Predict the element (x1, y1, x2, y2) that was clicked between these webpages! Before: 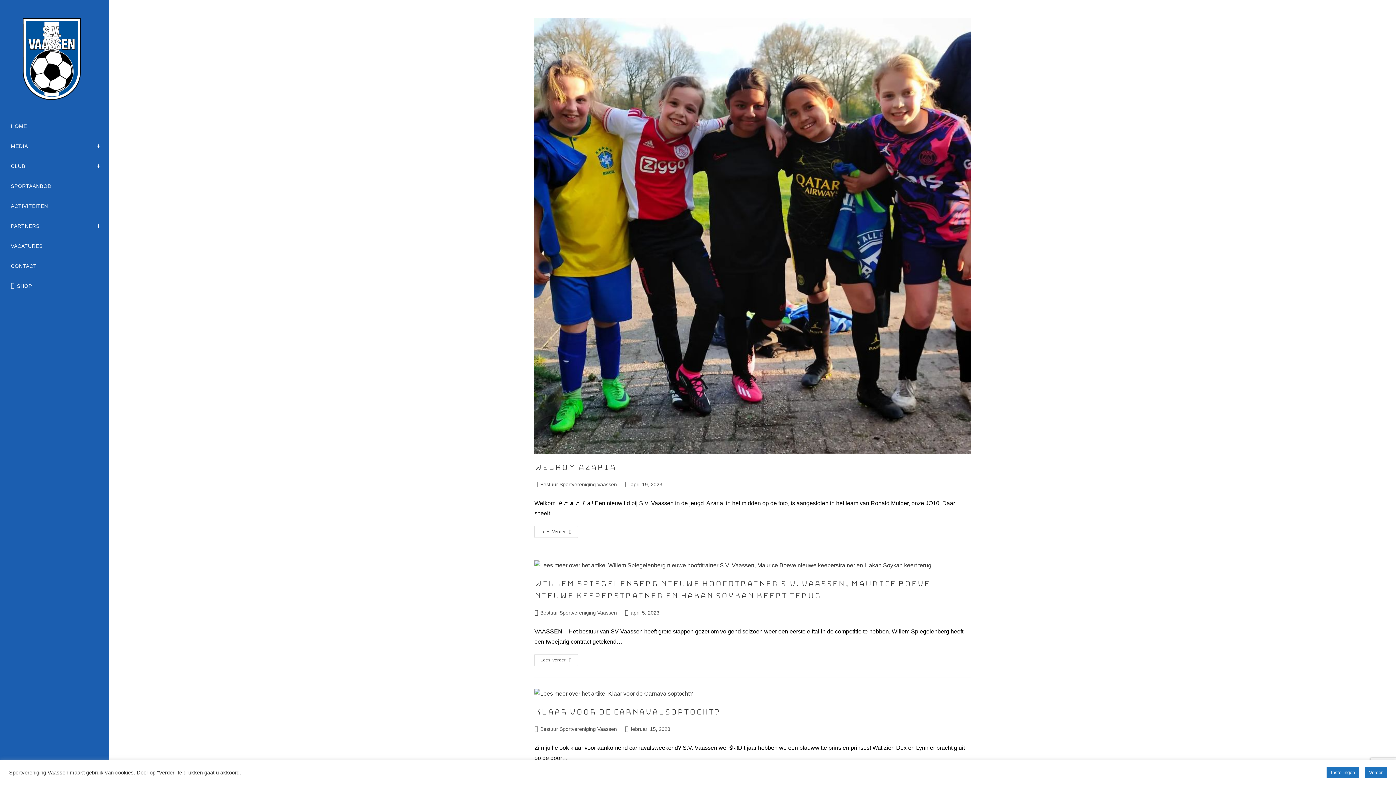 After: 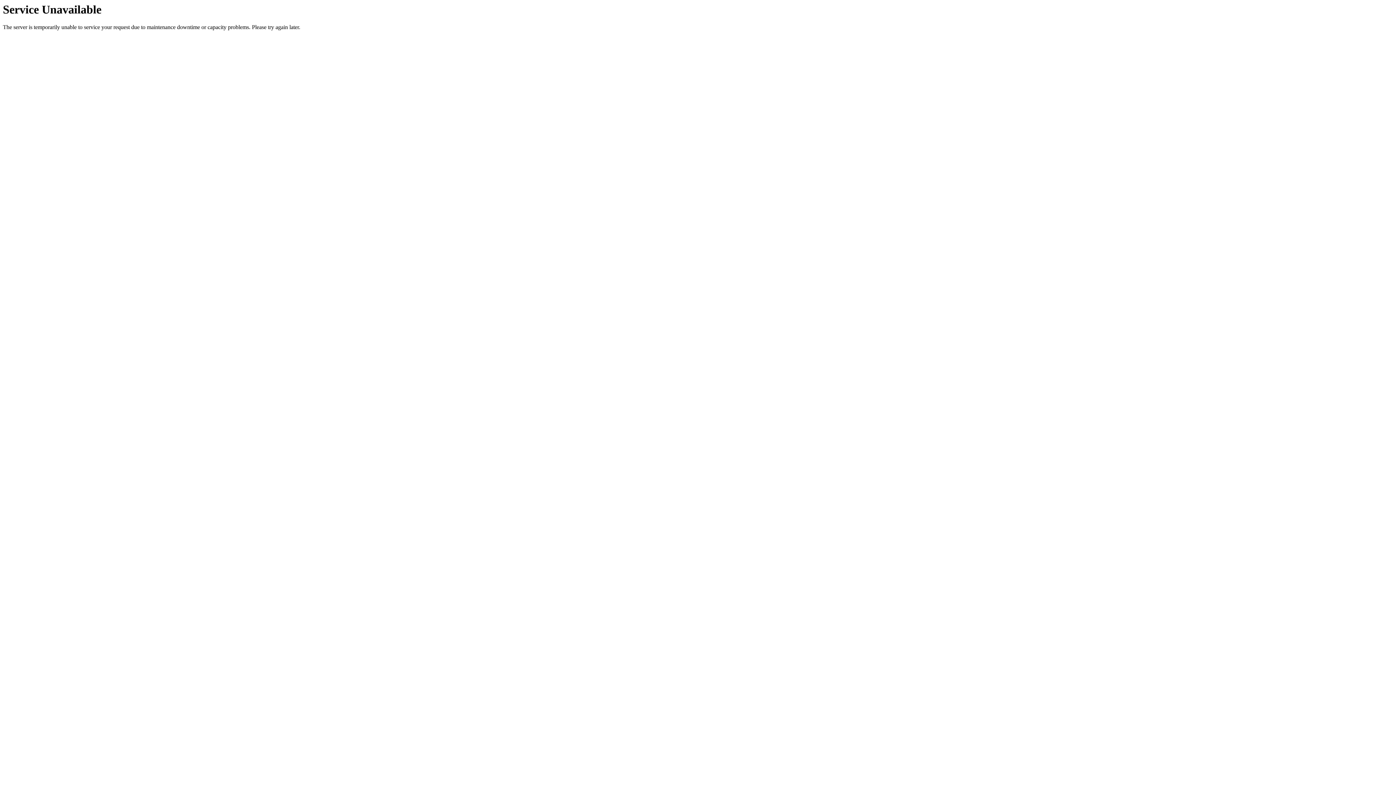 Action: label: Welkom Azaria bbox: (534, 462, 615, 473)